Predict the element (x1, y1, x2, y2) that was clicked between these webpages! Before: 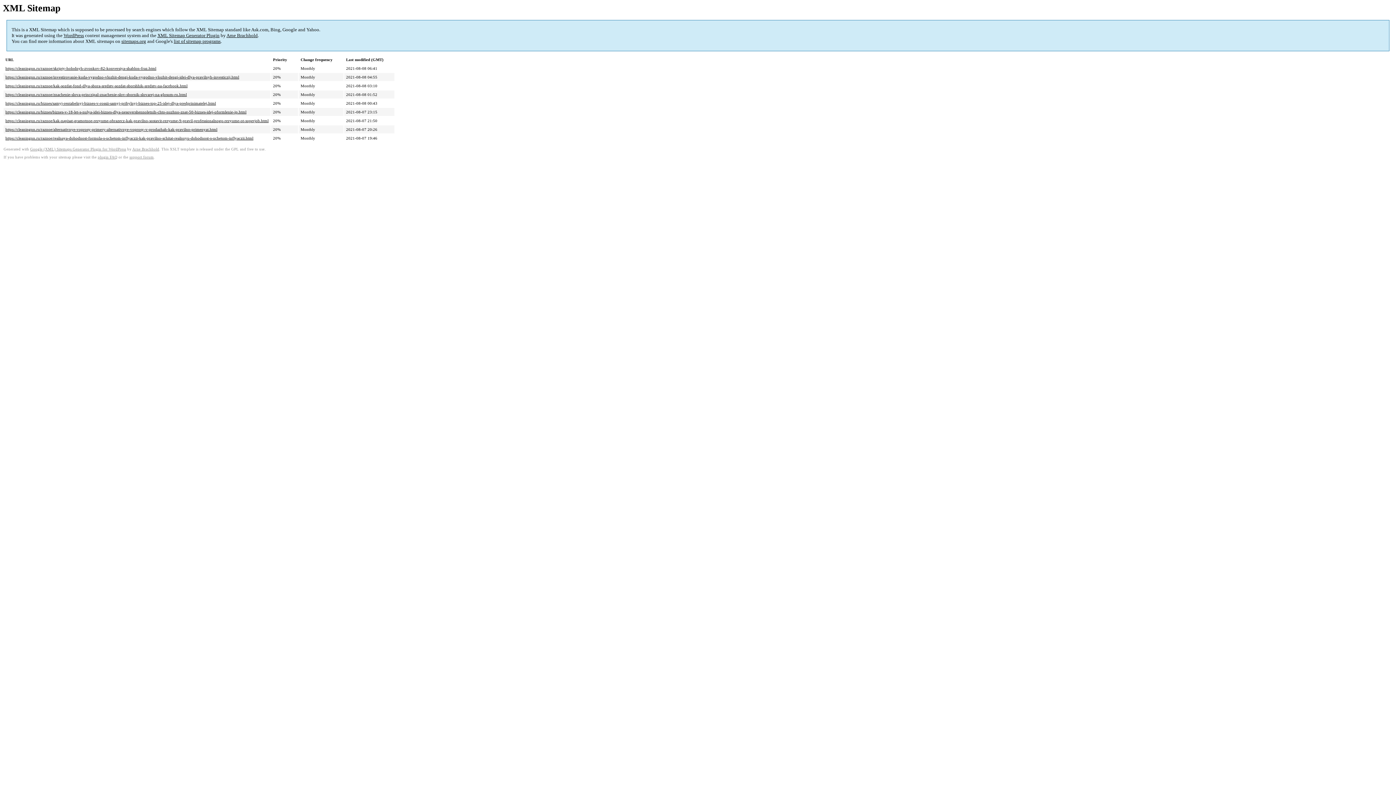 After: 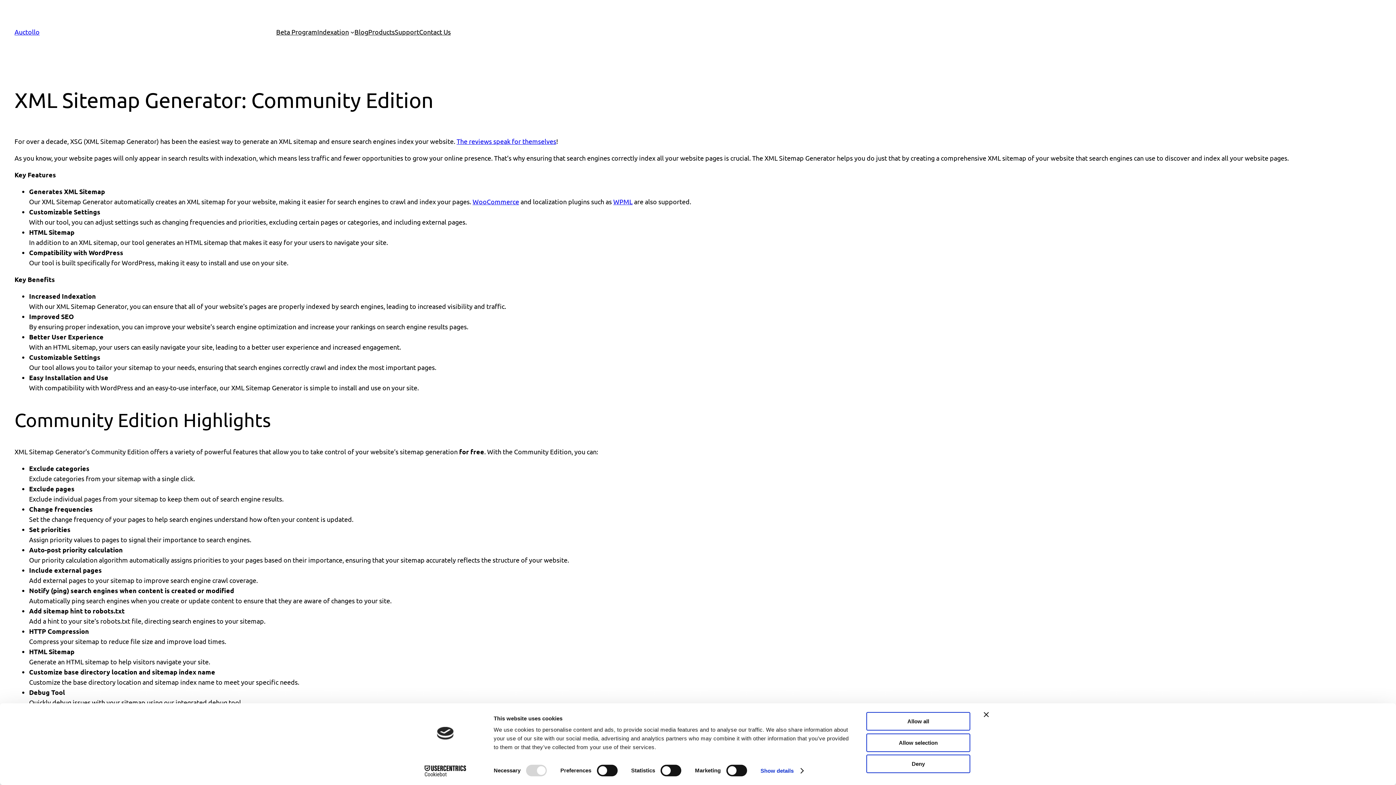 Action: label: Google (XML) Sitemaps Generator Plugin for WordPress bbox: (30, 147, 126, 151)